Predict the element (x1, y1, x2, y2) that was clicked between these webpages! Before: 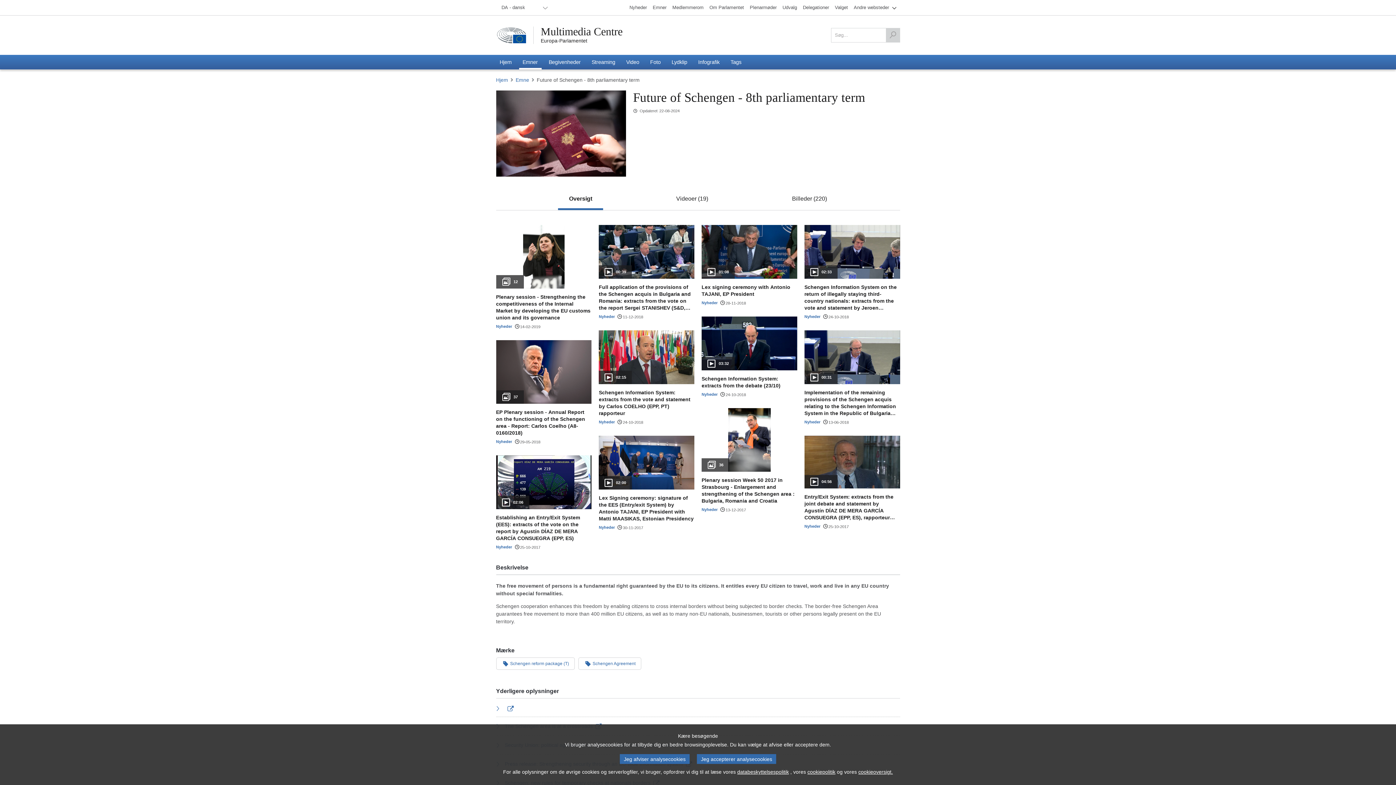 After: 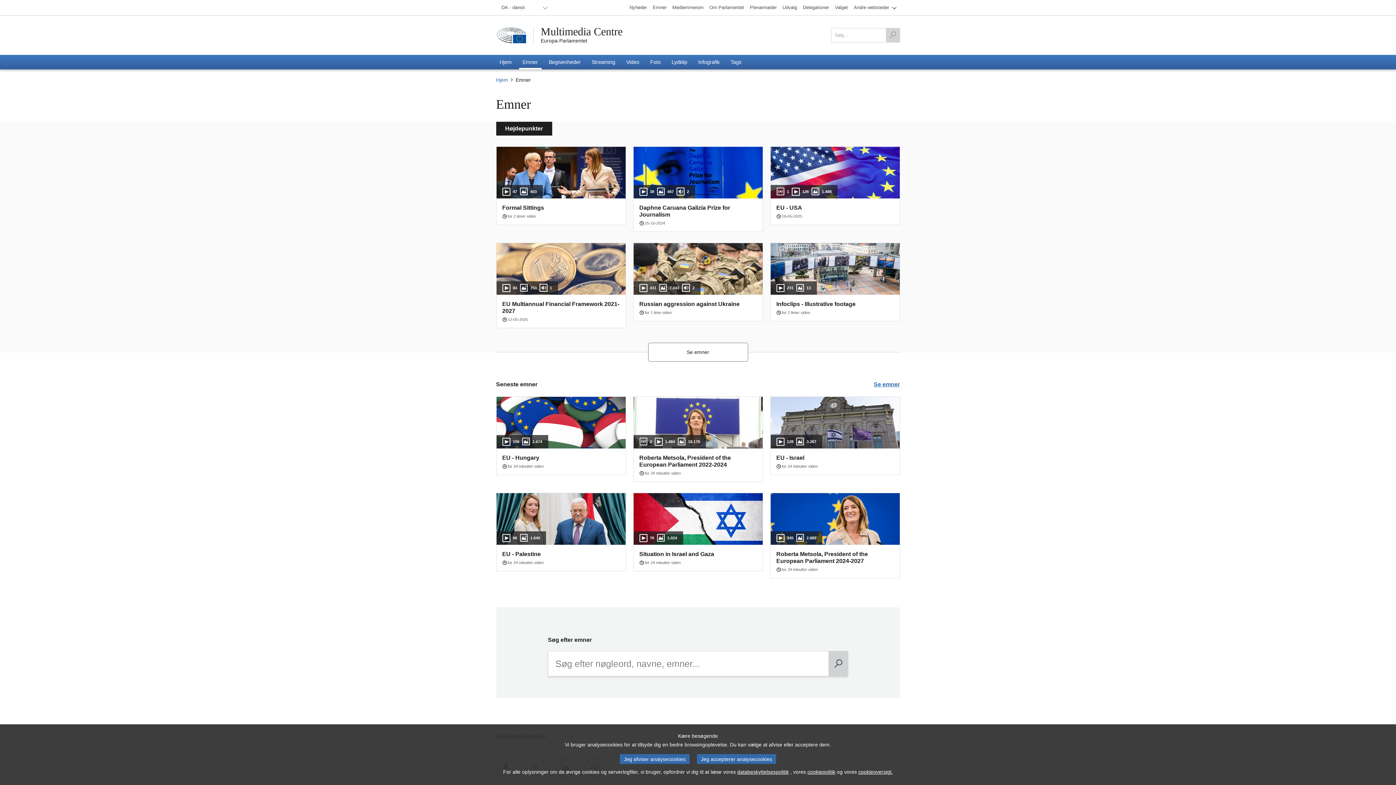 Action: bbox: (513, 76, 531, 83) label: Emne